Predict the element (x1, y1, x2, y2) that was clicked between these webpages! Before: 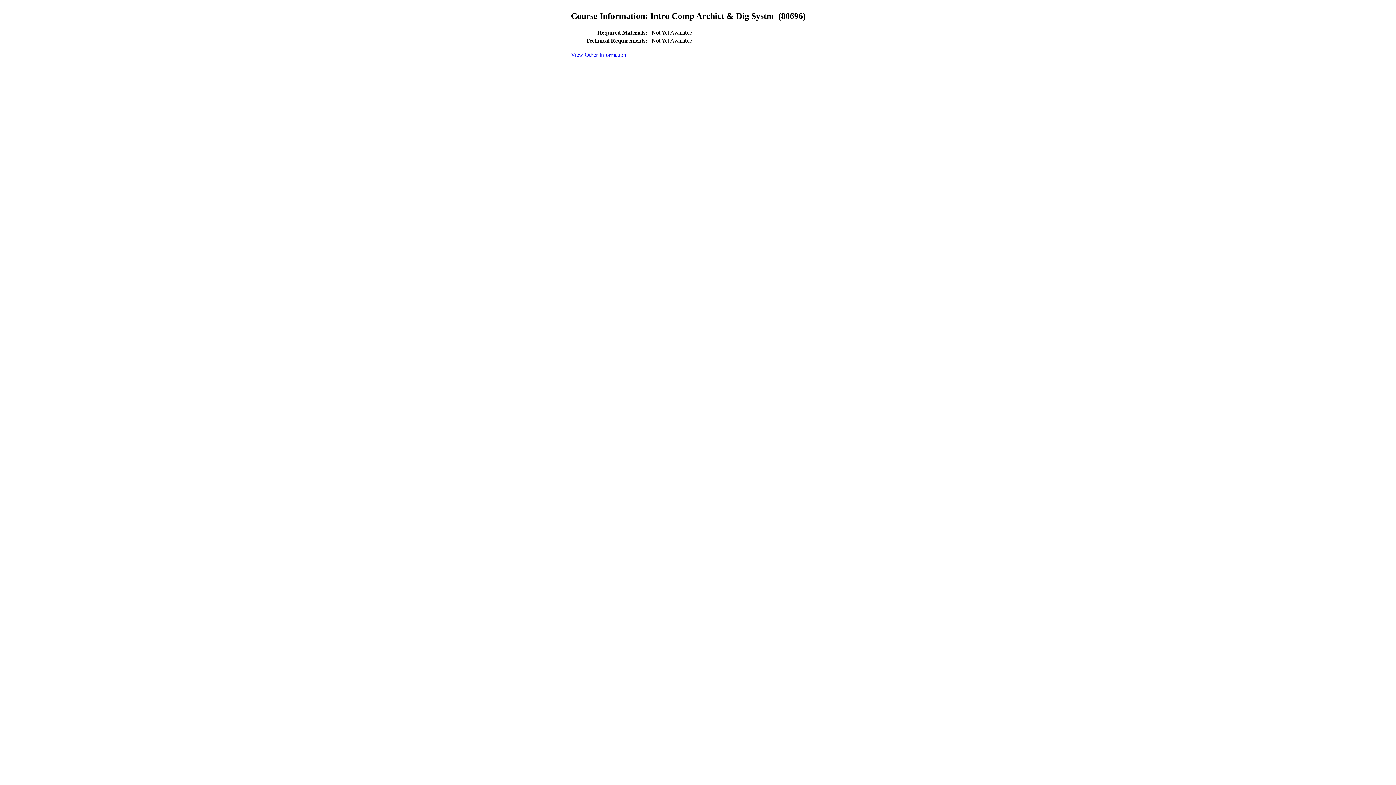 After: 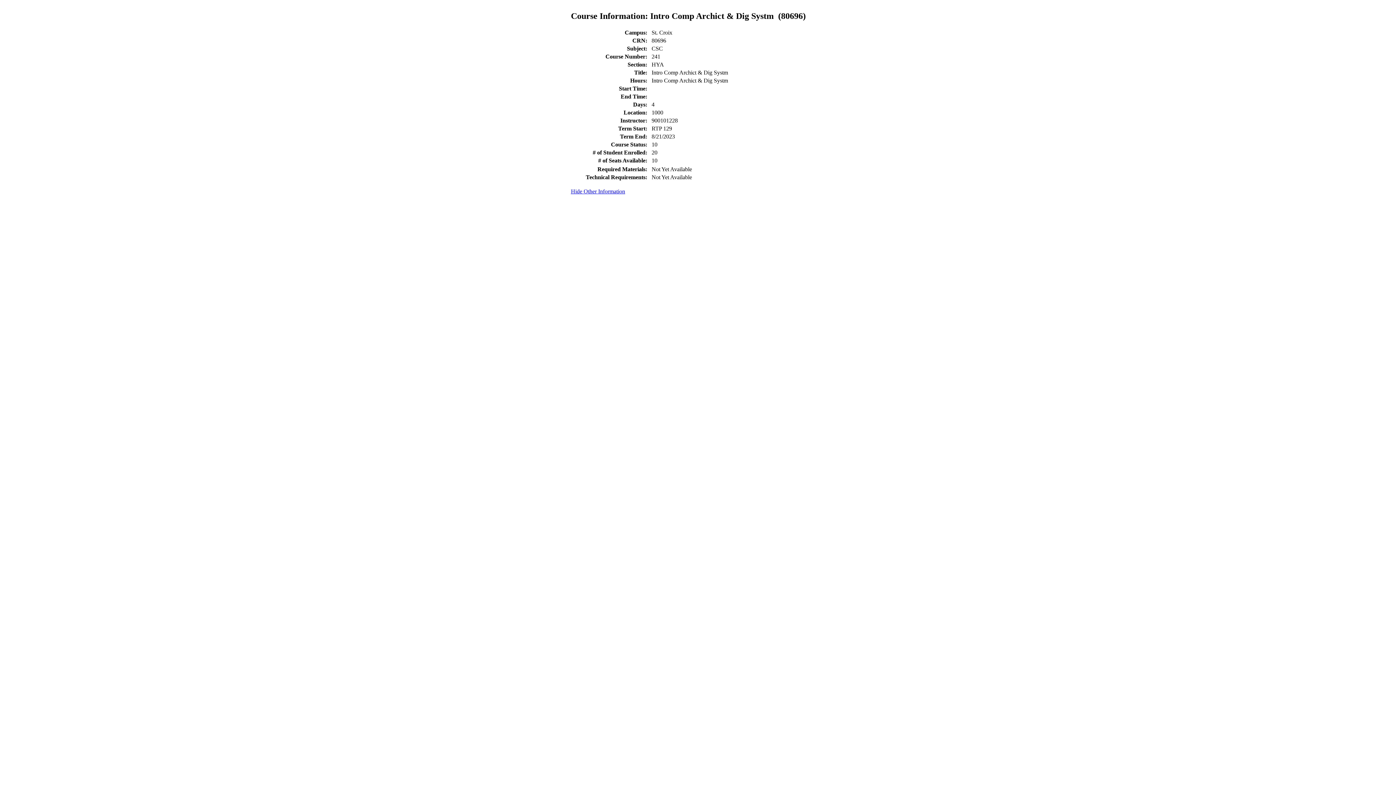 Action: label: View Other Information bbox: (571, 51, 626, 57)